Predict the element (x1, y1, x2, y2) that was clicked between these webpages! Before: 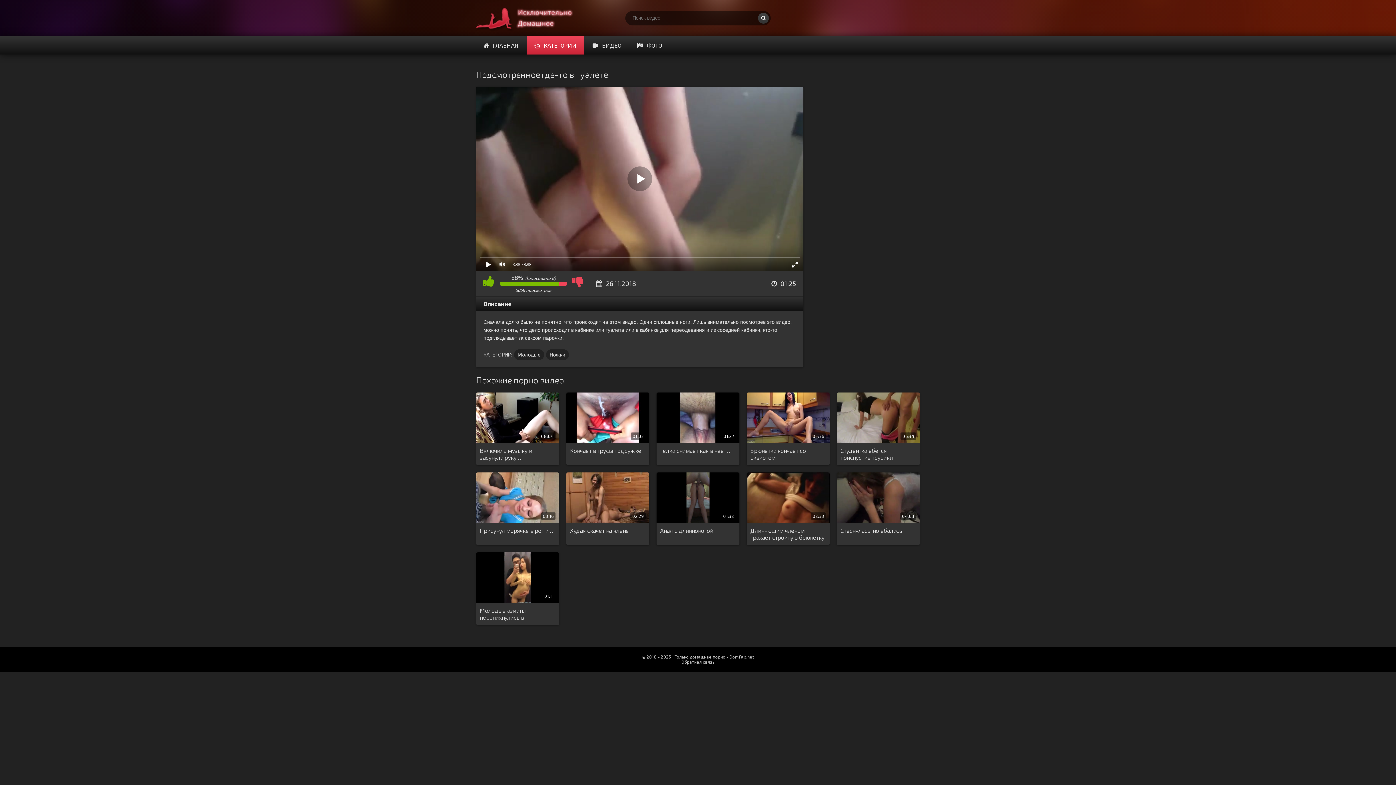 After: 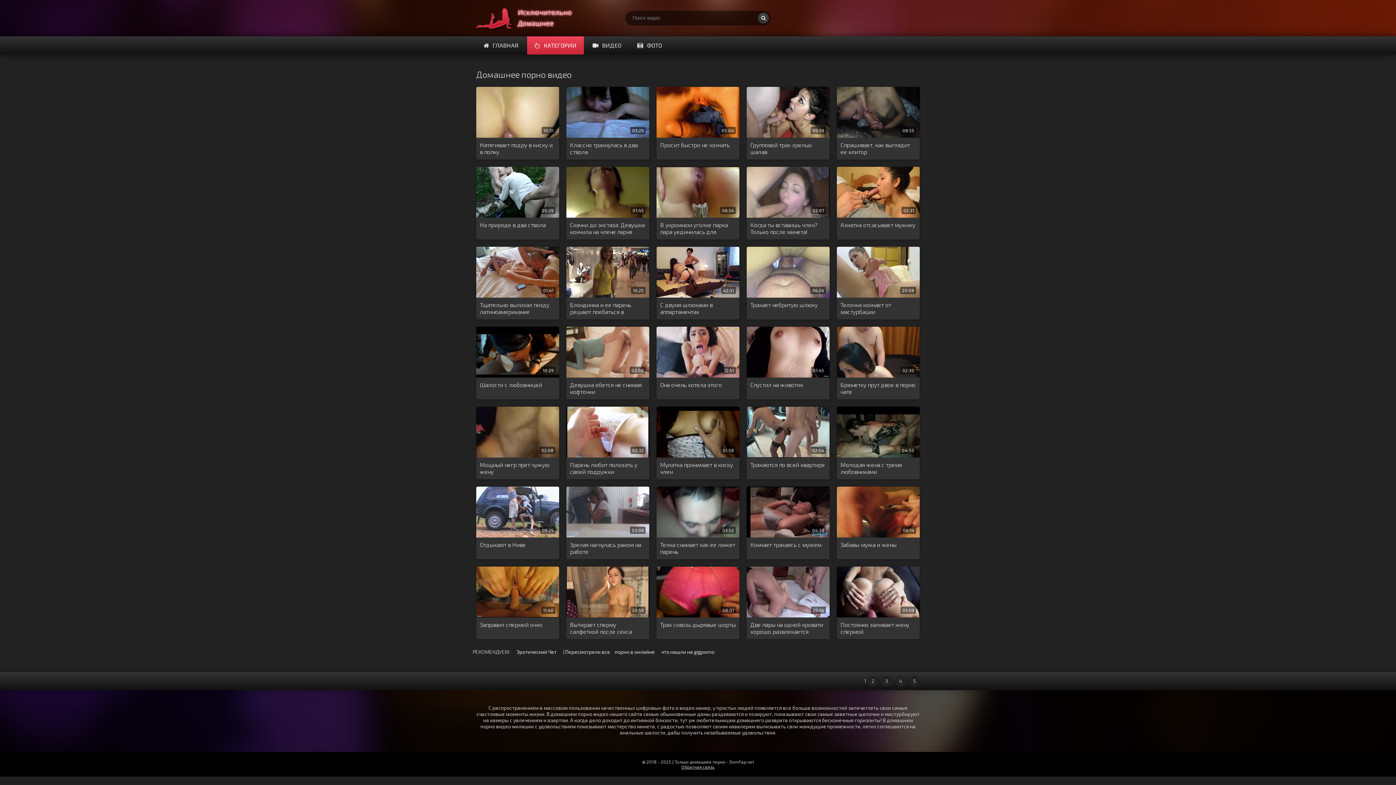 Action: label: ВИДЕО bbox: (585, 36, 628, 54)